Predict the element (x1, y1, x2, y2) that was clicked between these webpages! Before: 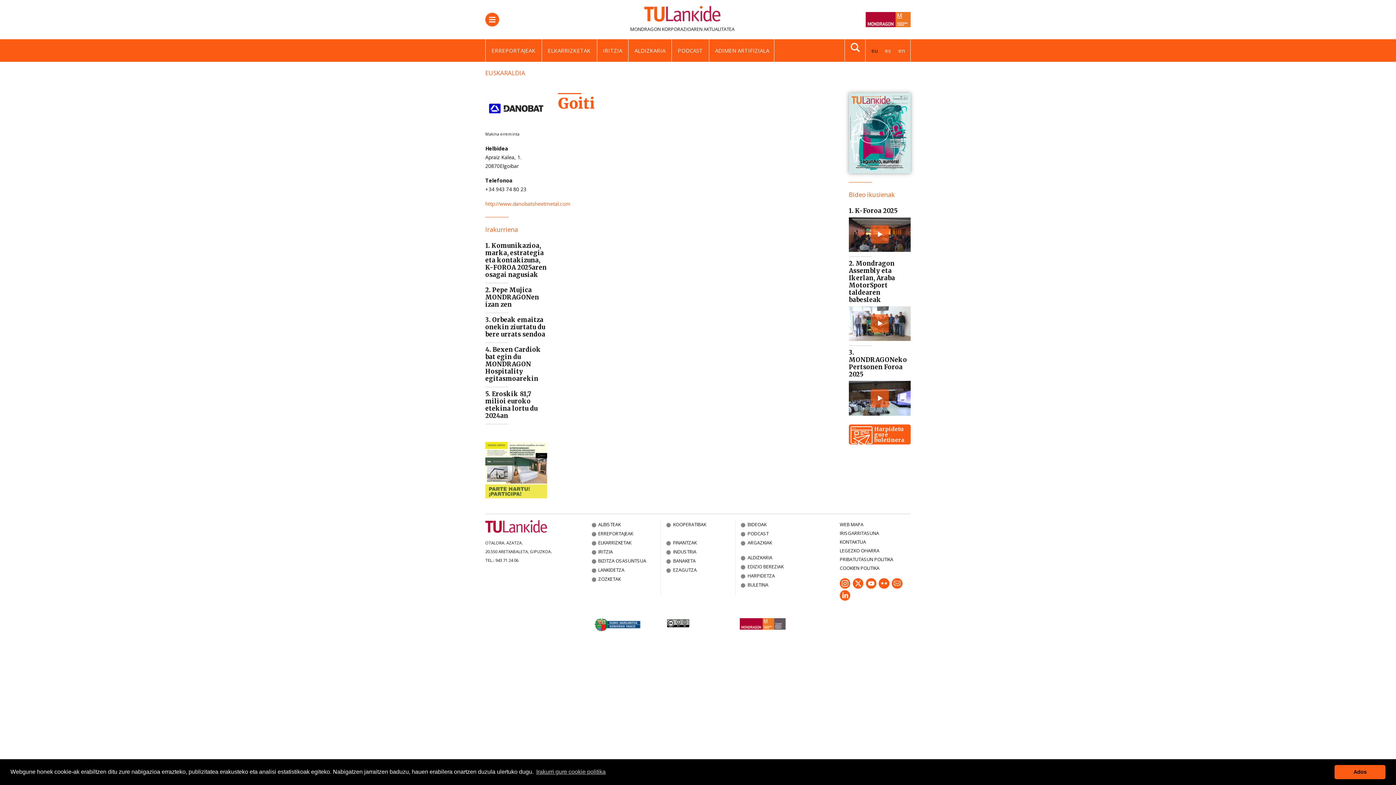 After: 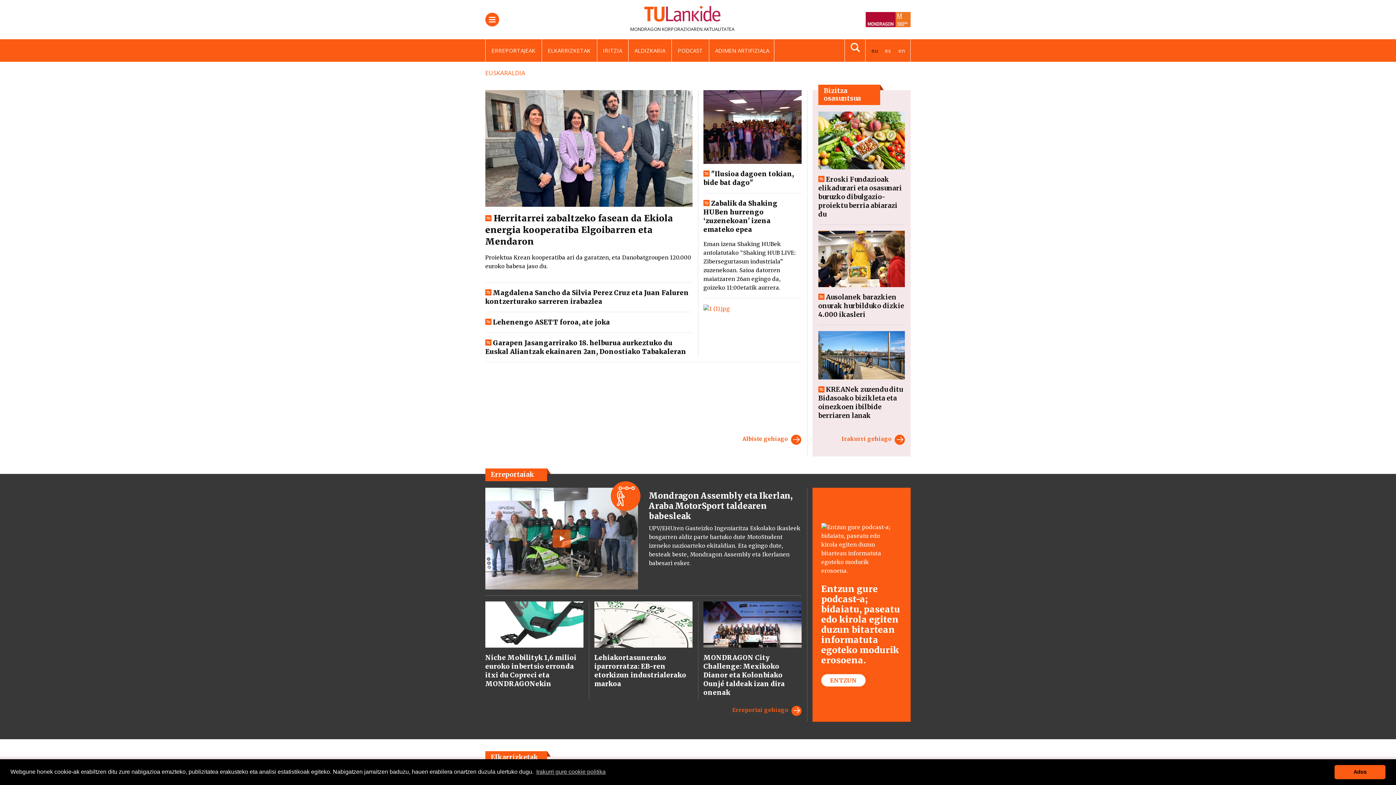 Action: bbox: (630, 5, 734, 24)